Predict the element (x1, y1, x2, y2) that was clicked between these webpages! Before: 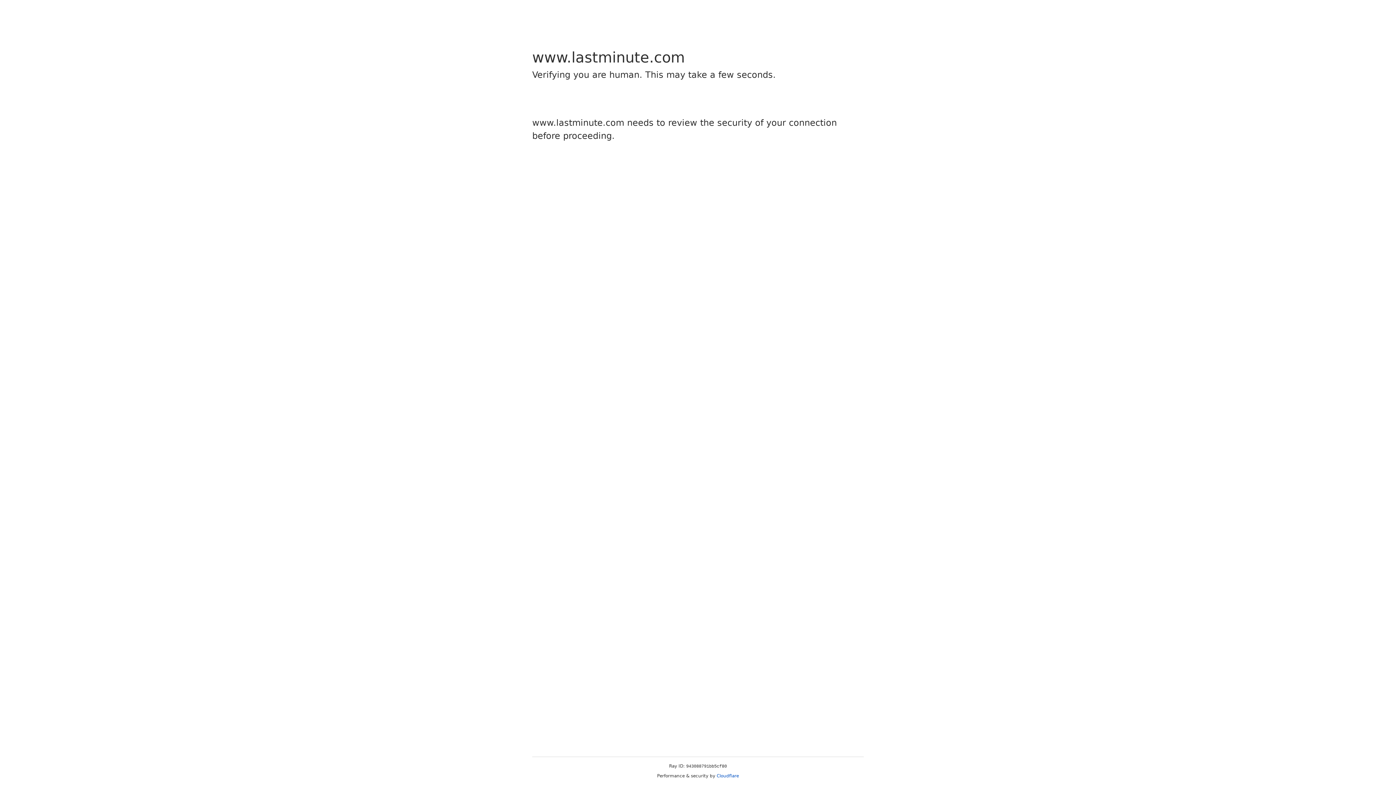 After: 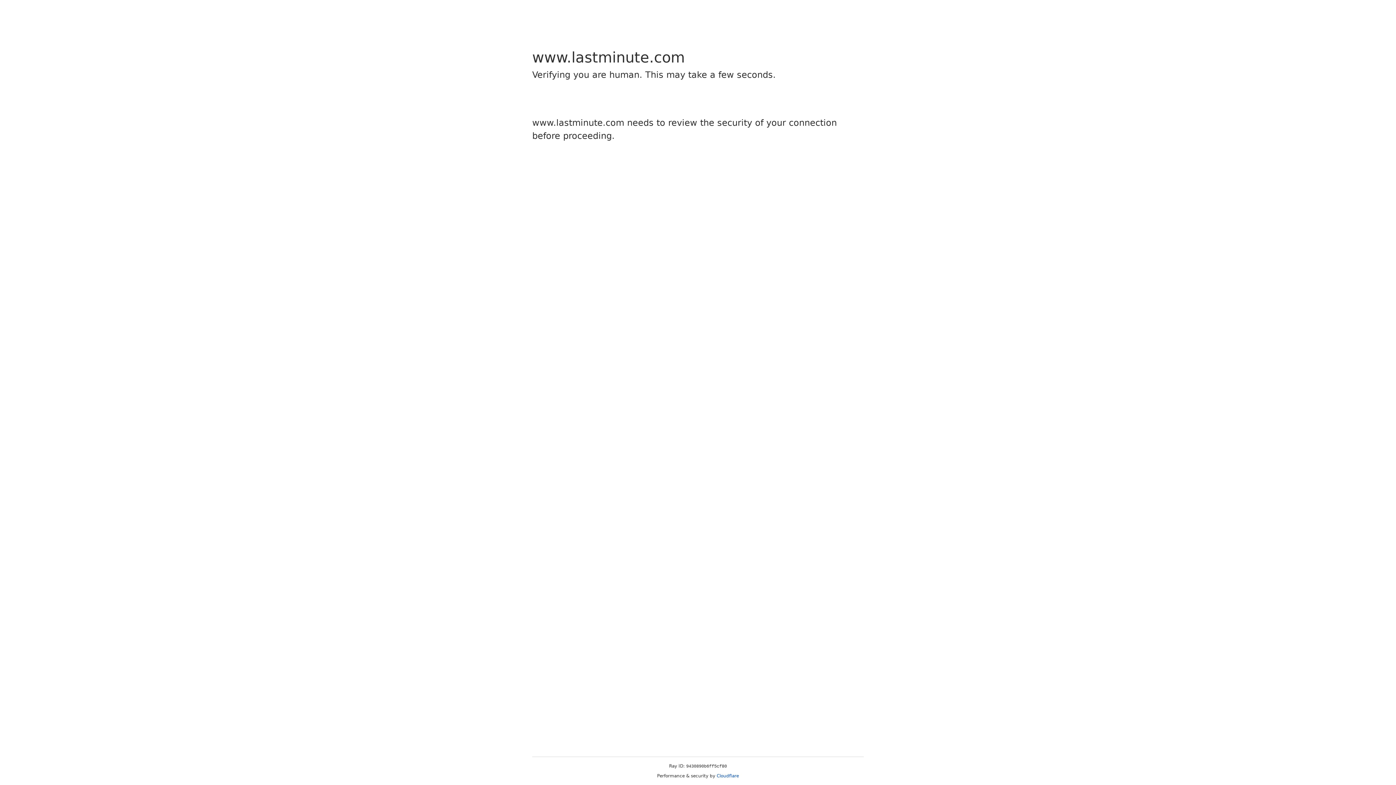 Action: label: Cloudflare bbox: (716, 773, 739, 778)